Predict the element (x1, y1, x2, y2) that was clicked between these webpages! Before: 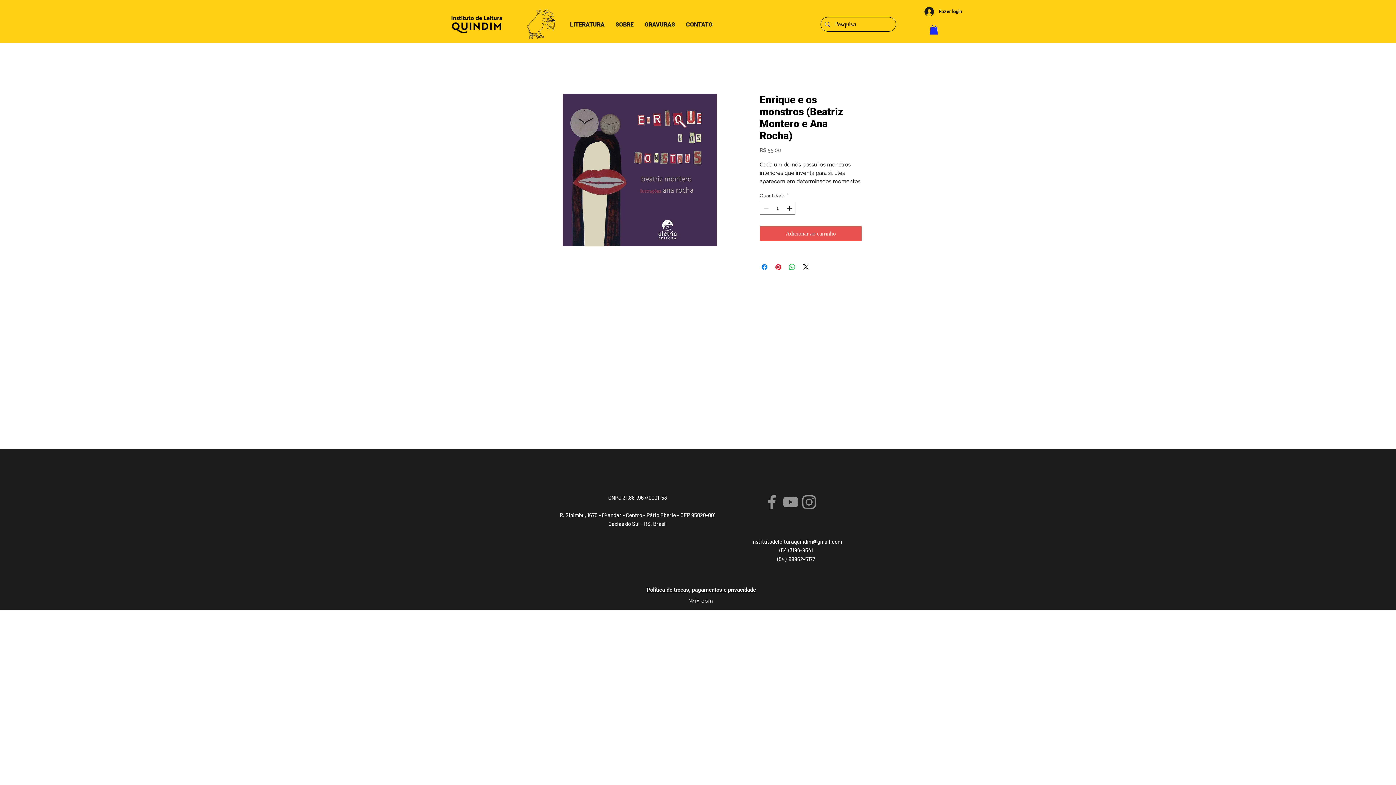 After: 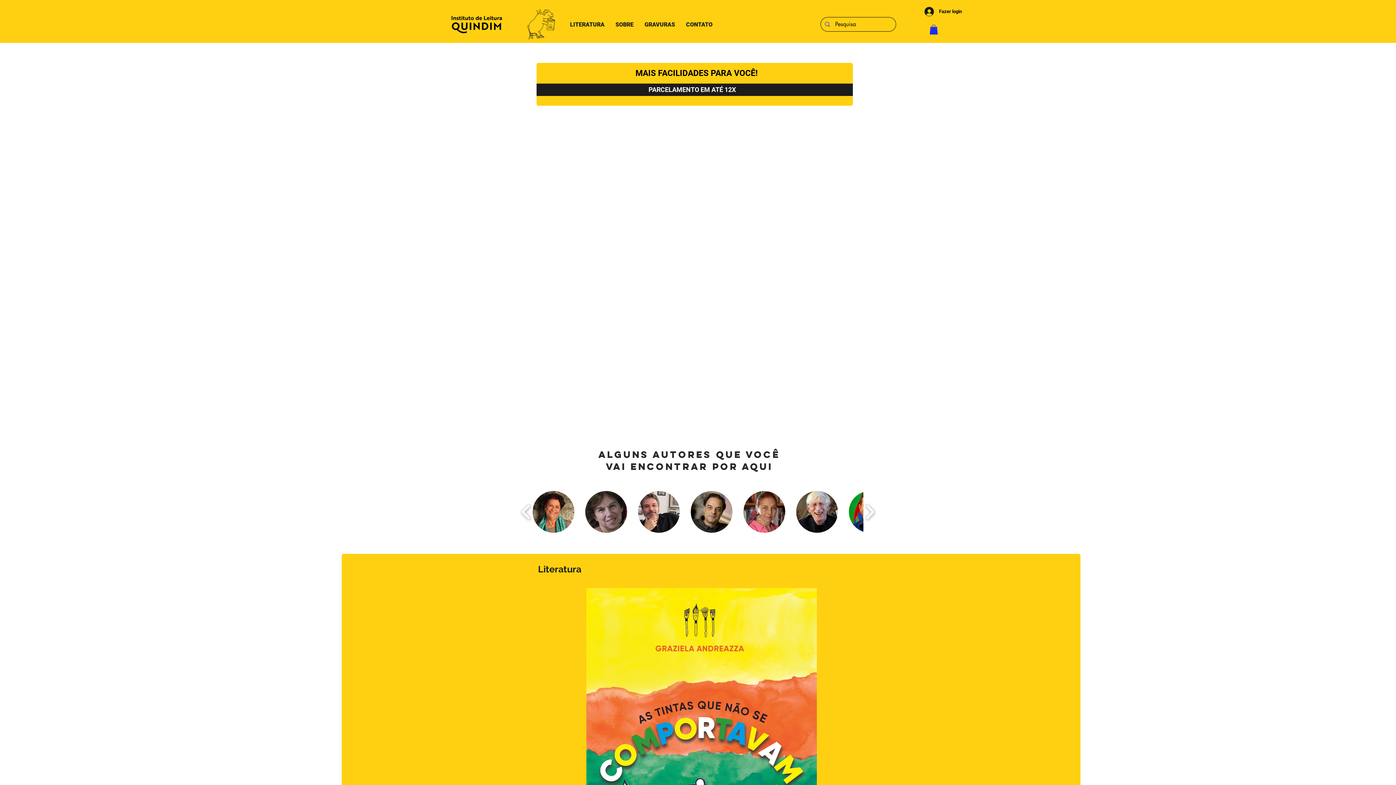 Action: bbox: (514, 8, 557, 40)